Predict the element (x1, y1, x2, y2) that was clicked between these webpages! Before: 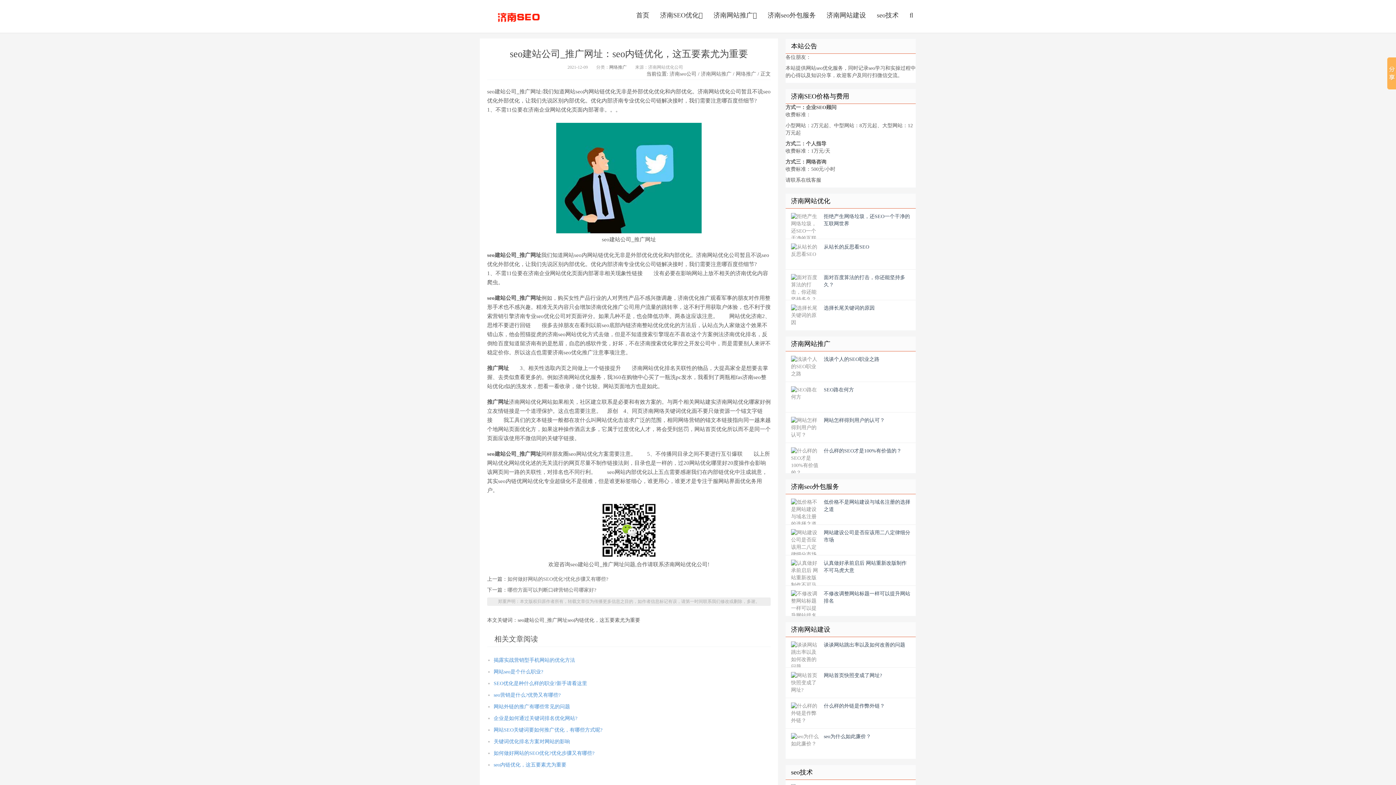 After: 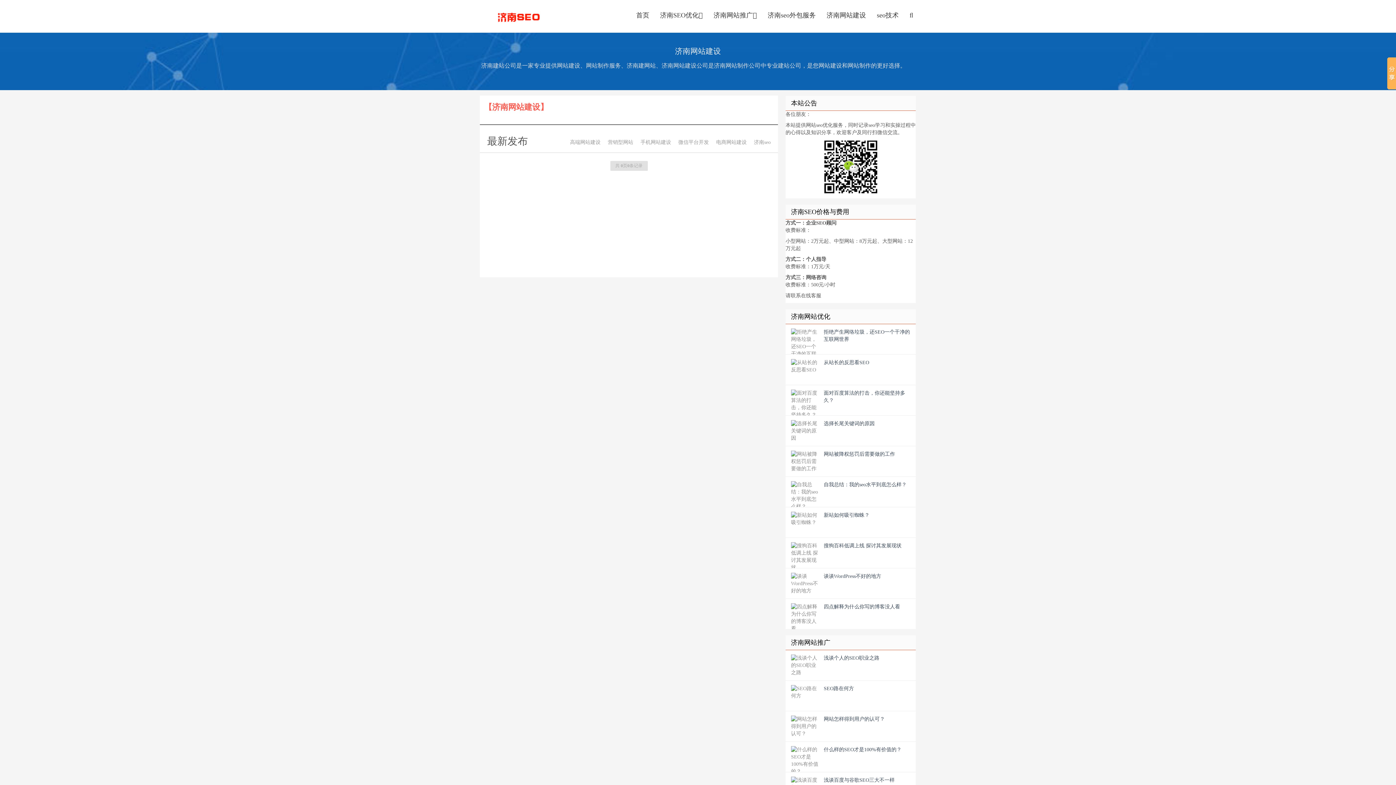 Action: bbox: (821, 10, 871, 20) label: 济南网站建设